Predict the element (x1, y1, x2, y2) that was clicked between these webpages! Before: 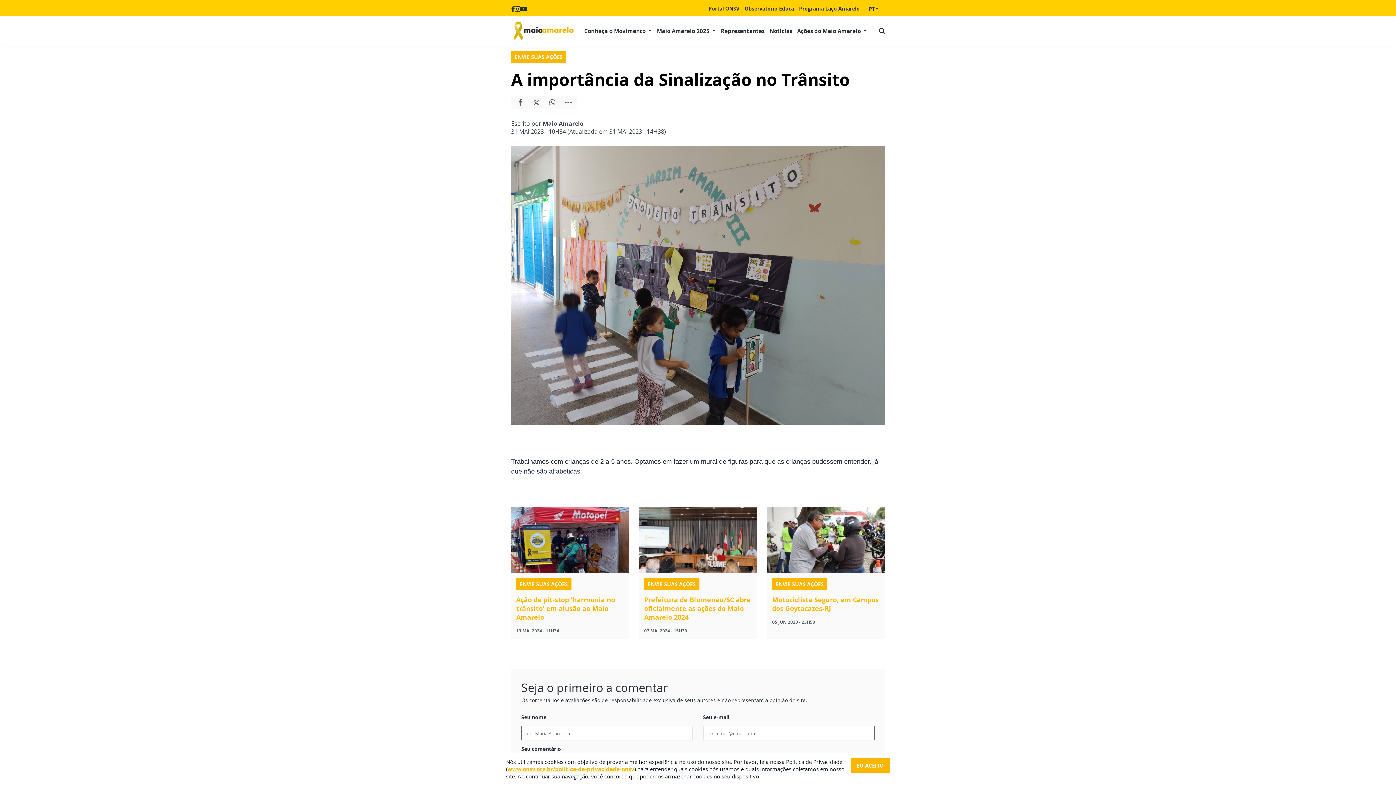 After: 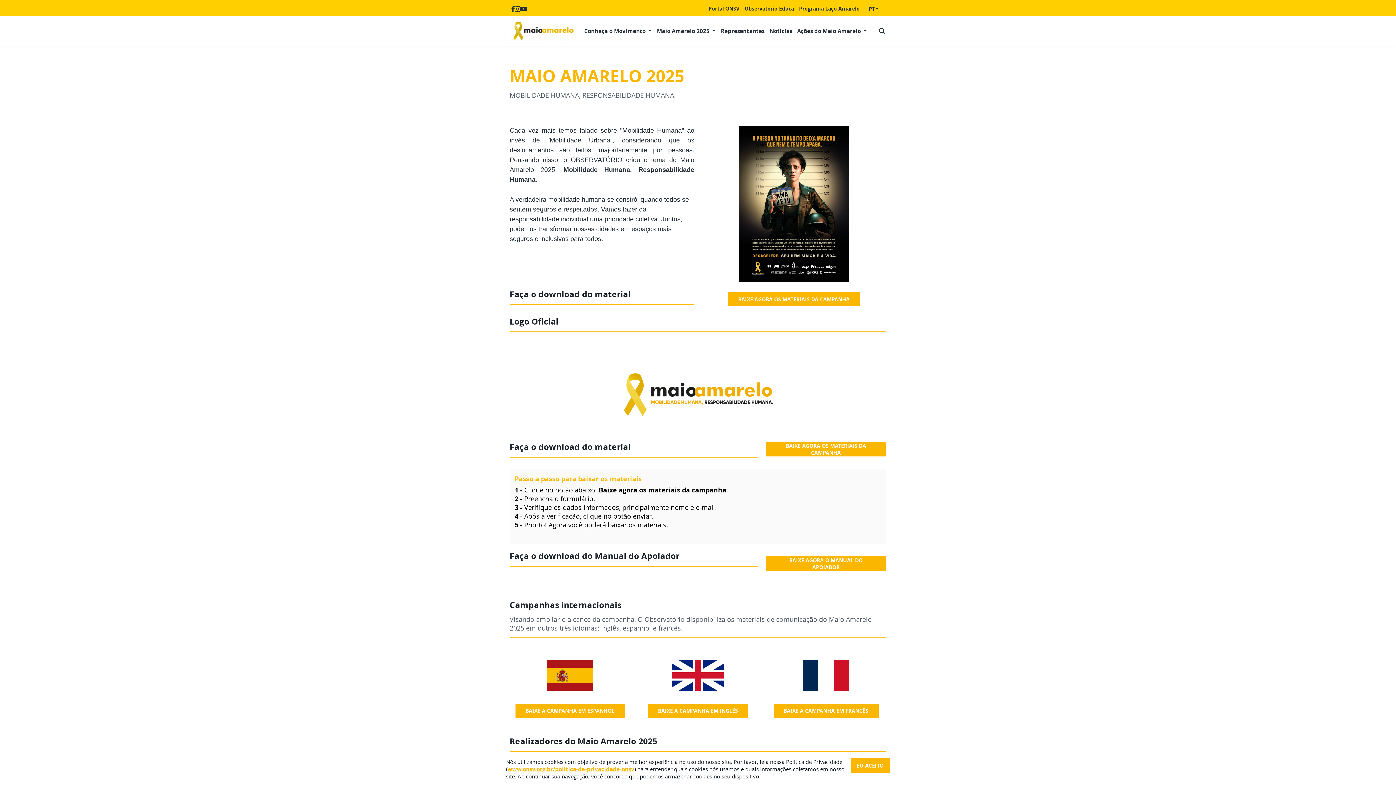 Action: bbox: (654, 24, 712, 37) label: Maio Amarelo 2025